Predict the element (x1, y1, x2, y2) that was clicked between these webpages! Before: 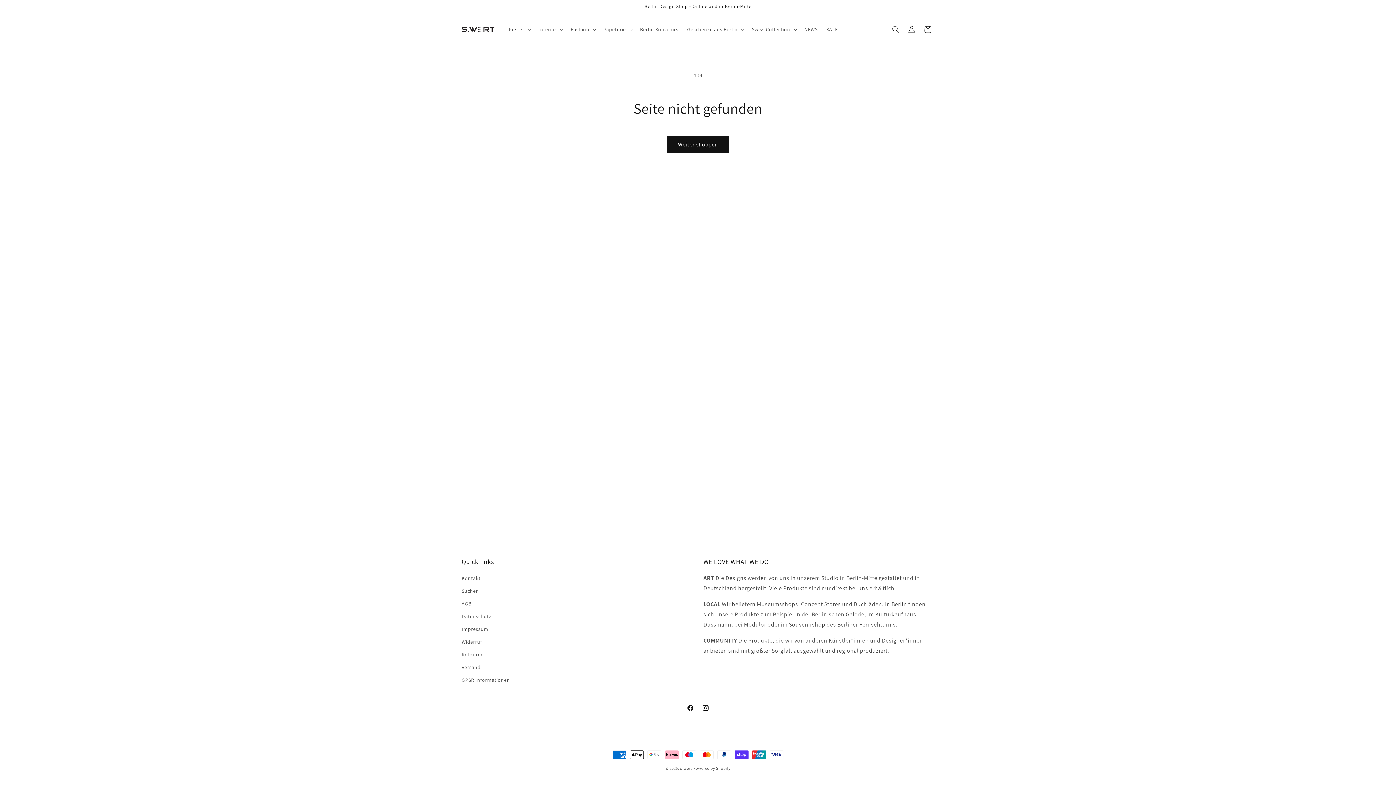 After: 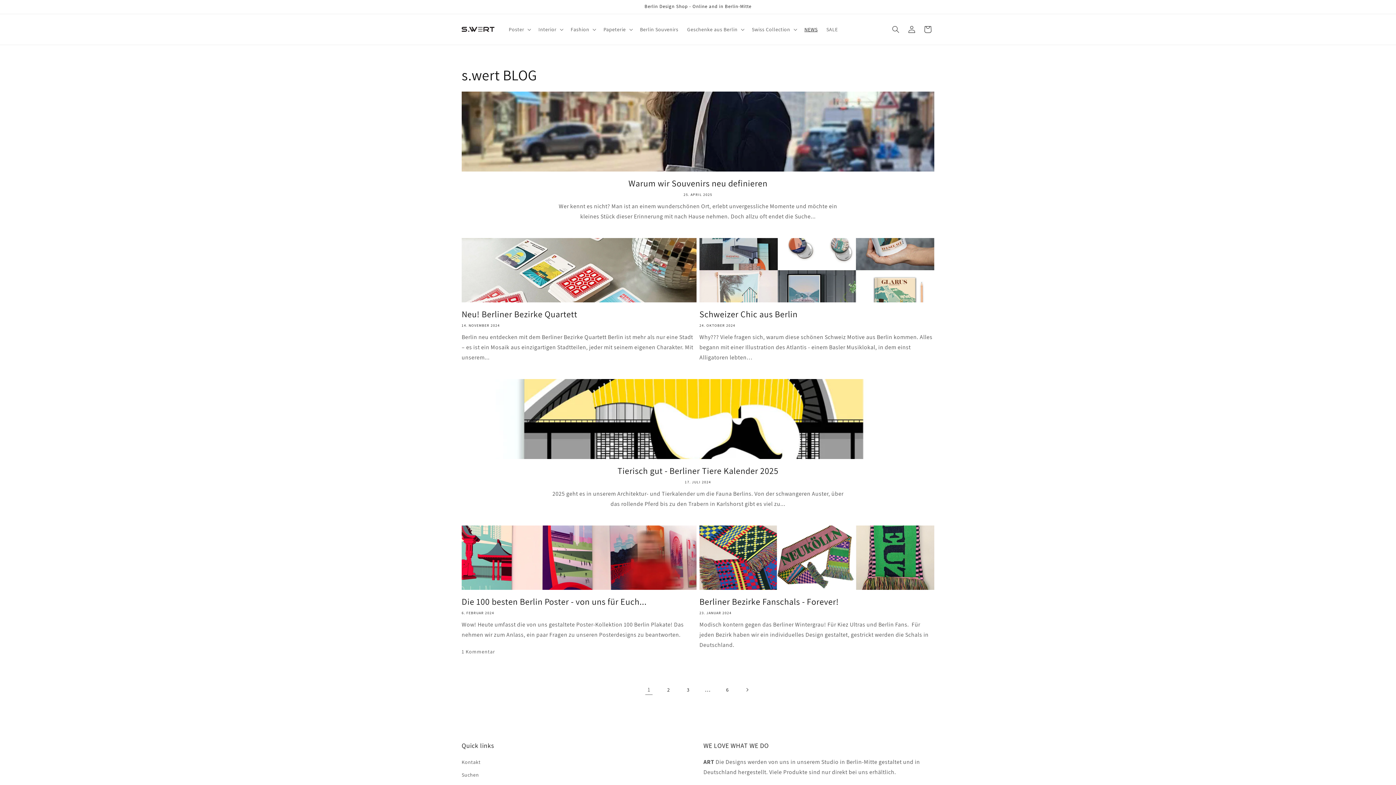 Action: bbox: (800, 21, 822, 37) label: NEWS